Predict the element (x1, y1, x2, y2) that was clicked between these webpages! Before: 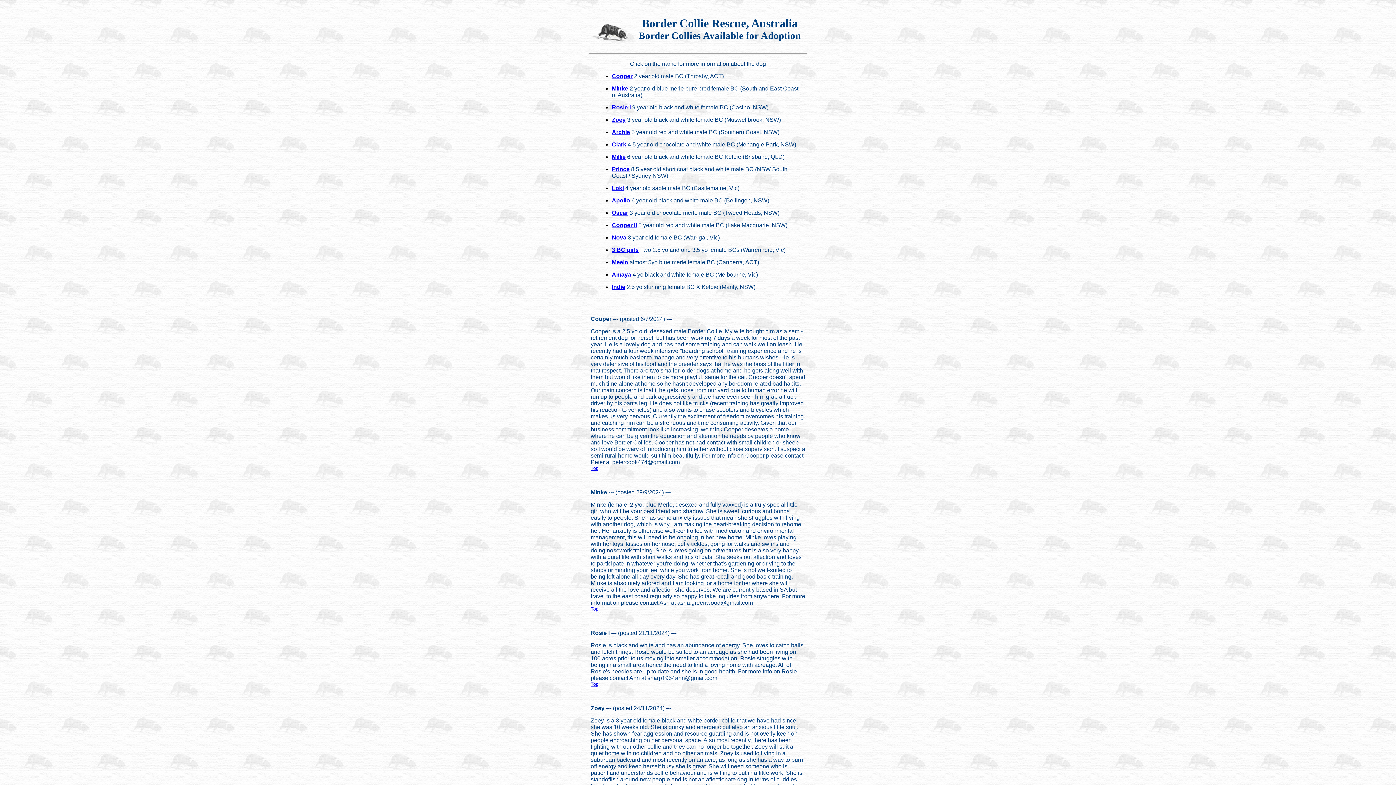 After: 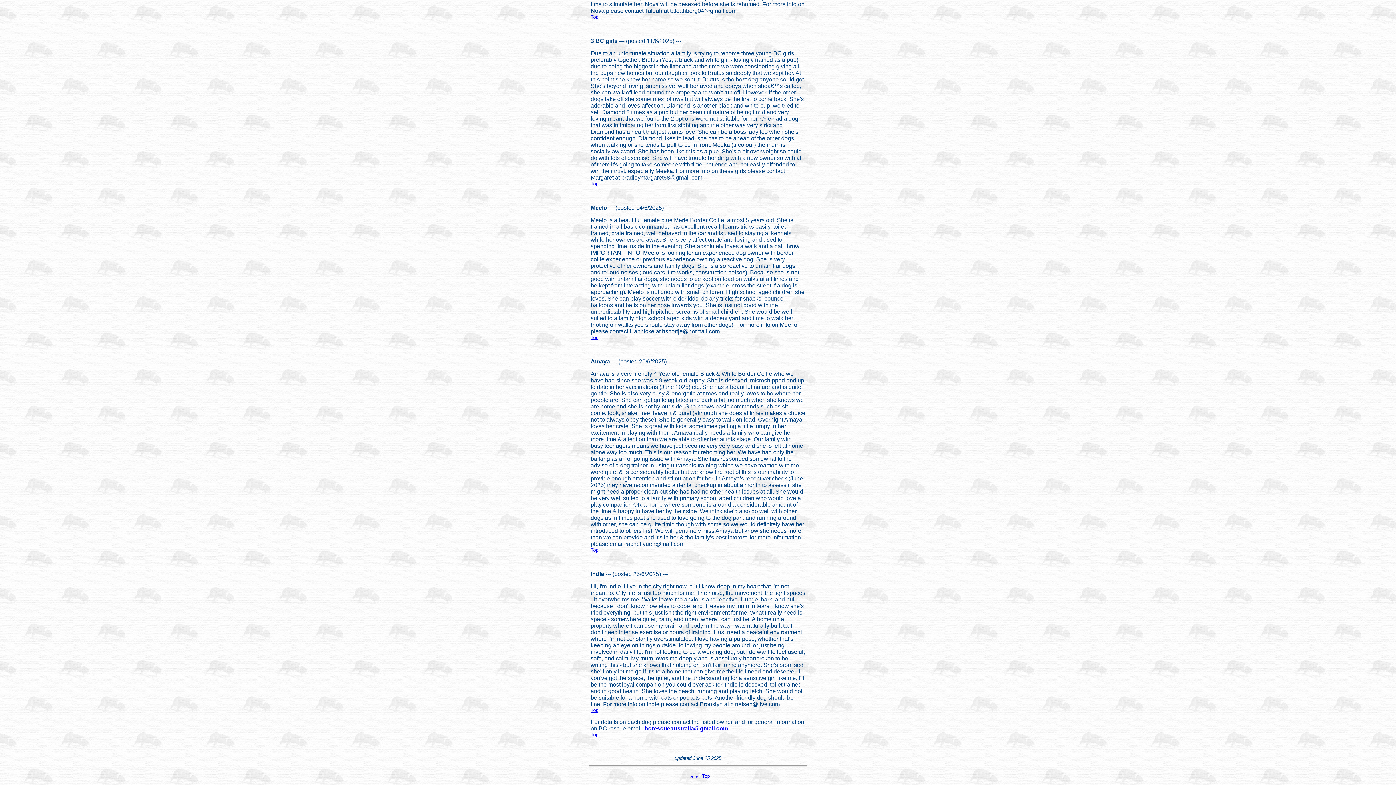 Action: bbox: (612, 284, 625, 290) label: Indie